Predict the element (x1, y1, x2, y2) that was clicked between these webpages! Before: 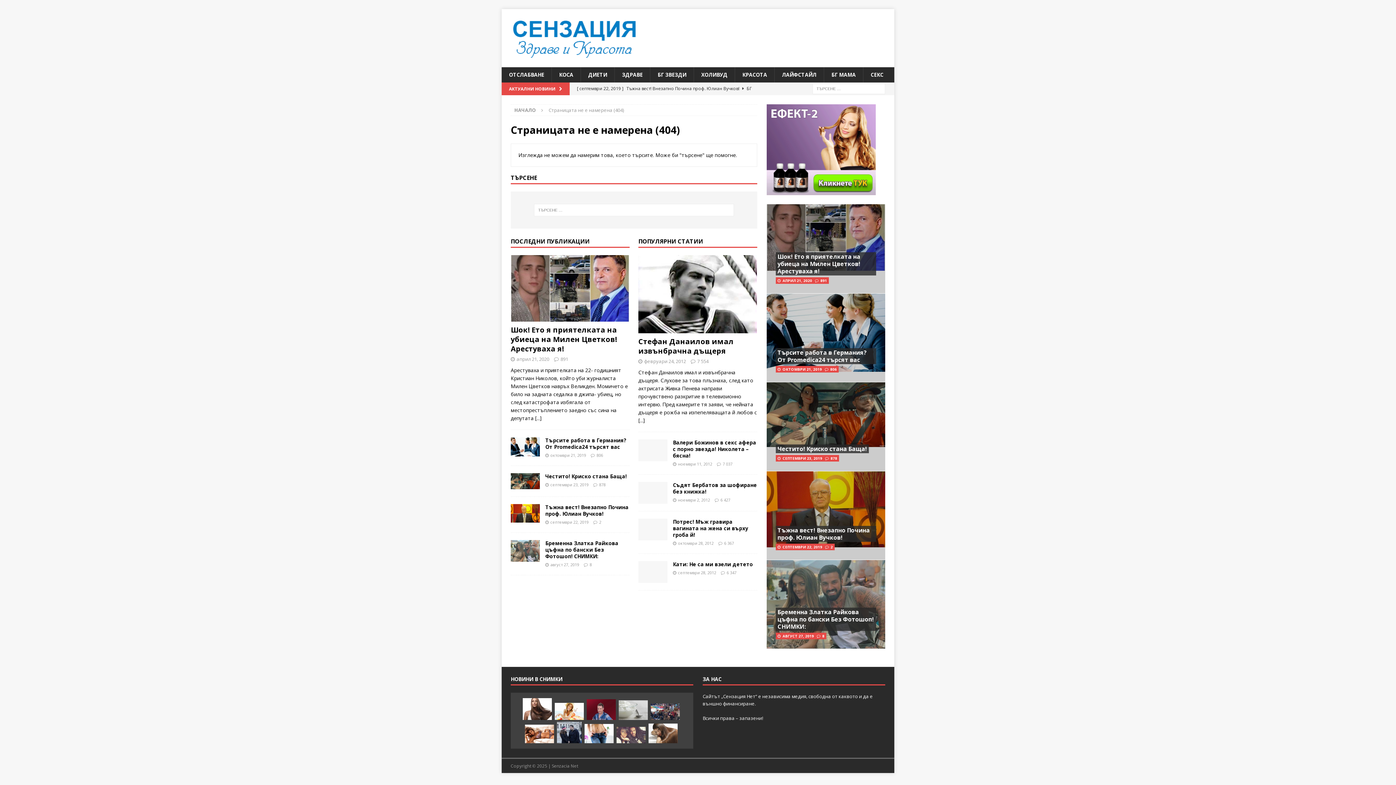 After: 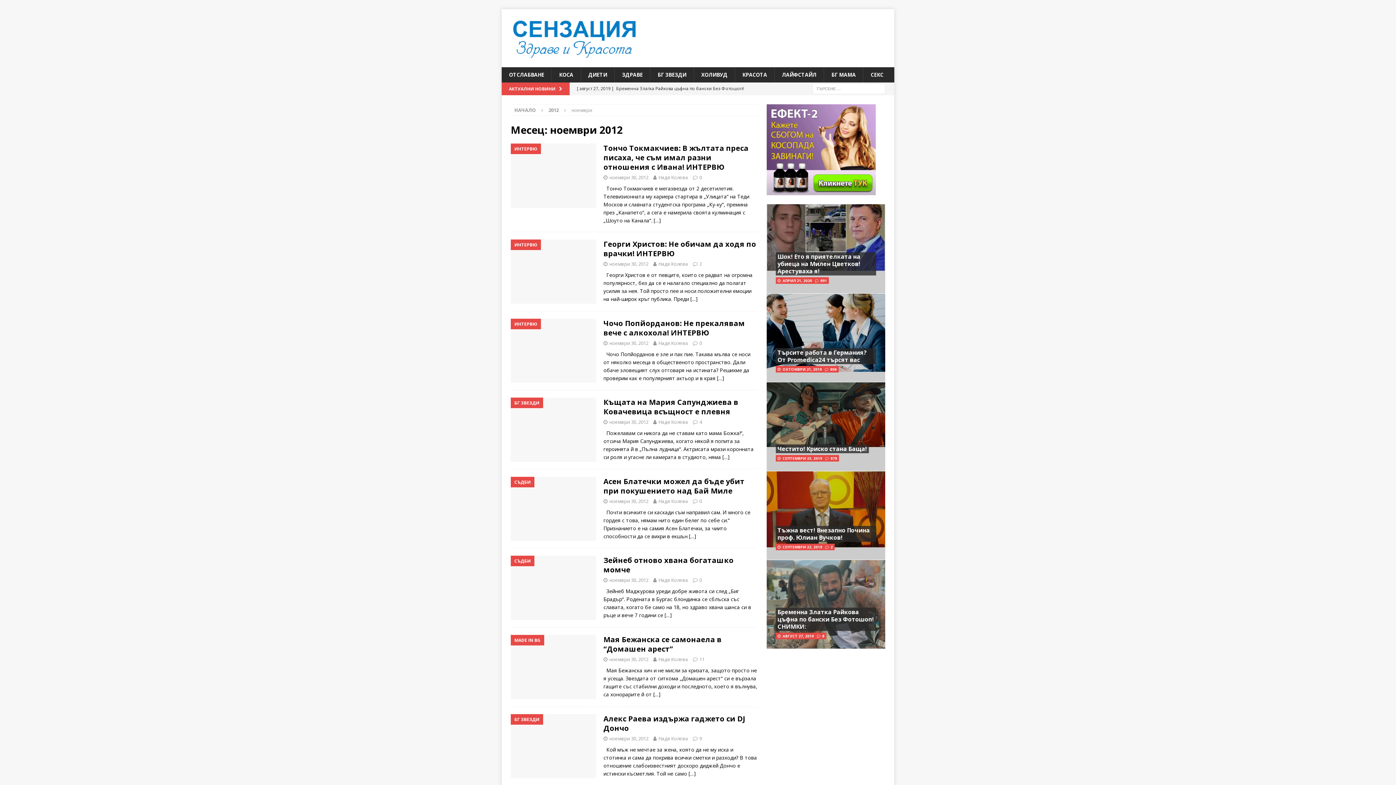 Action: label: ноември 2, 2012 bbox: (678, 497, 710, 502)